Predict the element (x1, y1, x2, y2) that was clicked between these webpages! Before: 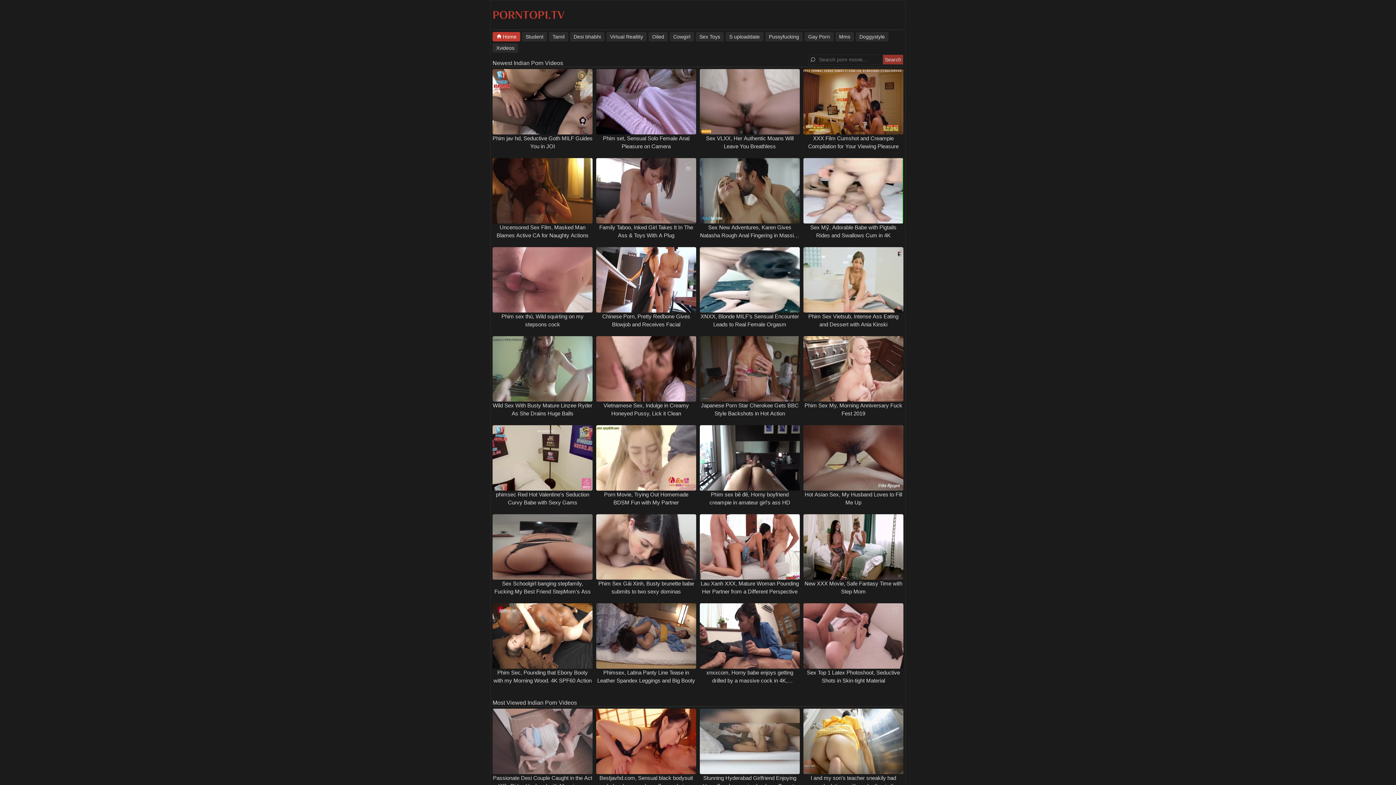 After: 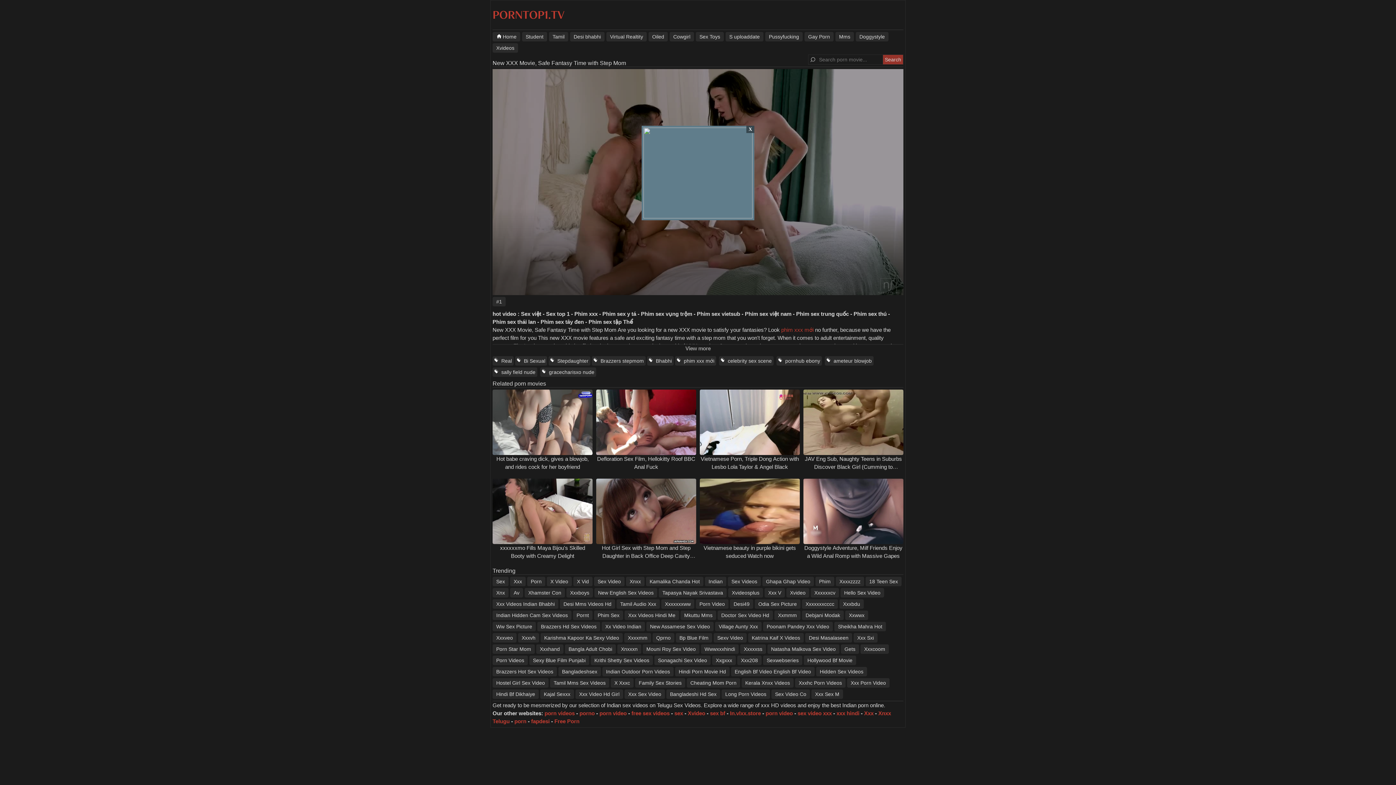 Action: bbox: (801, 514, 905, 580)